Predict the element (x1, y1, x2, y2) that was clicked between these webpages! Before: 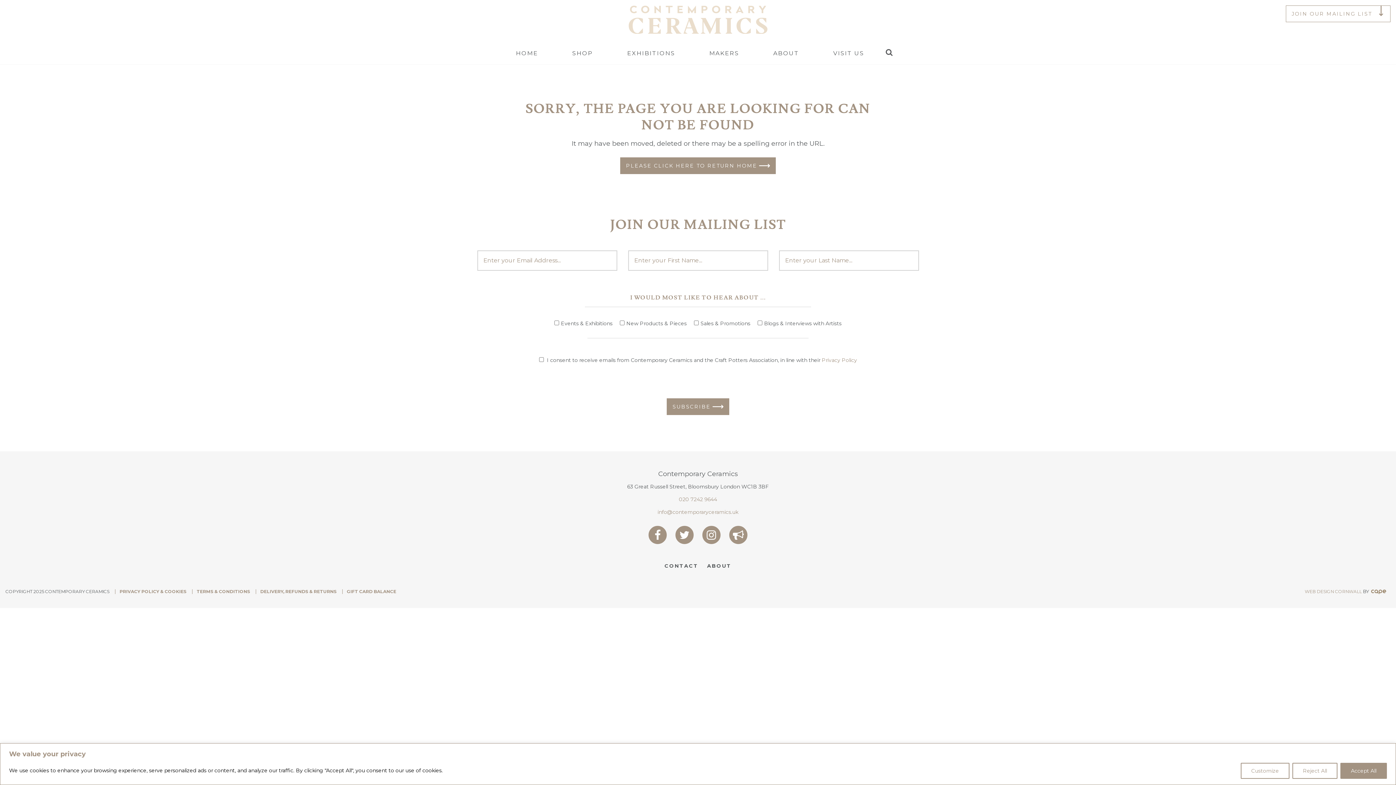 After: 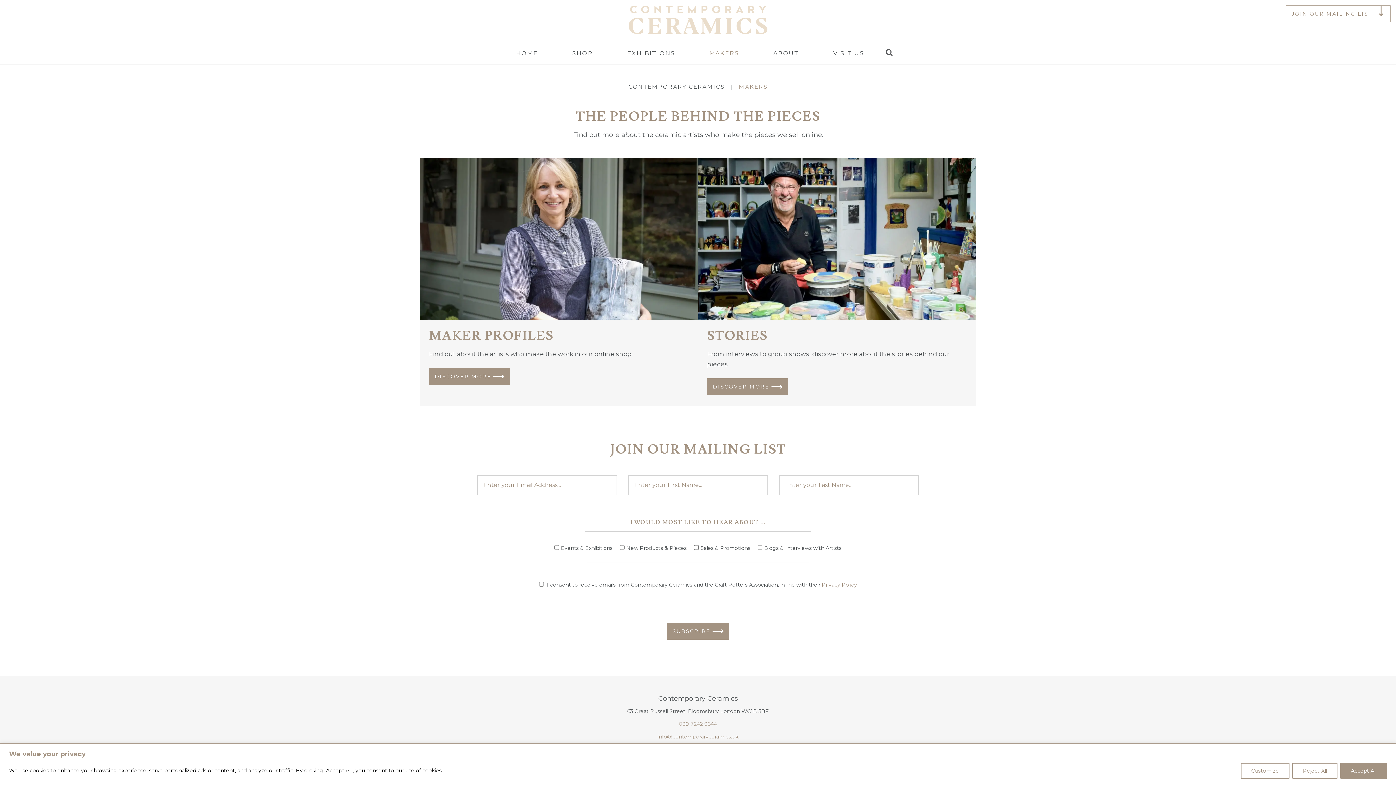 Action: bbox: (704, 42, 744, 64) label: MAKERS